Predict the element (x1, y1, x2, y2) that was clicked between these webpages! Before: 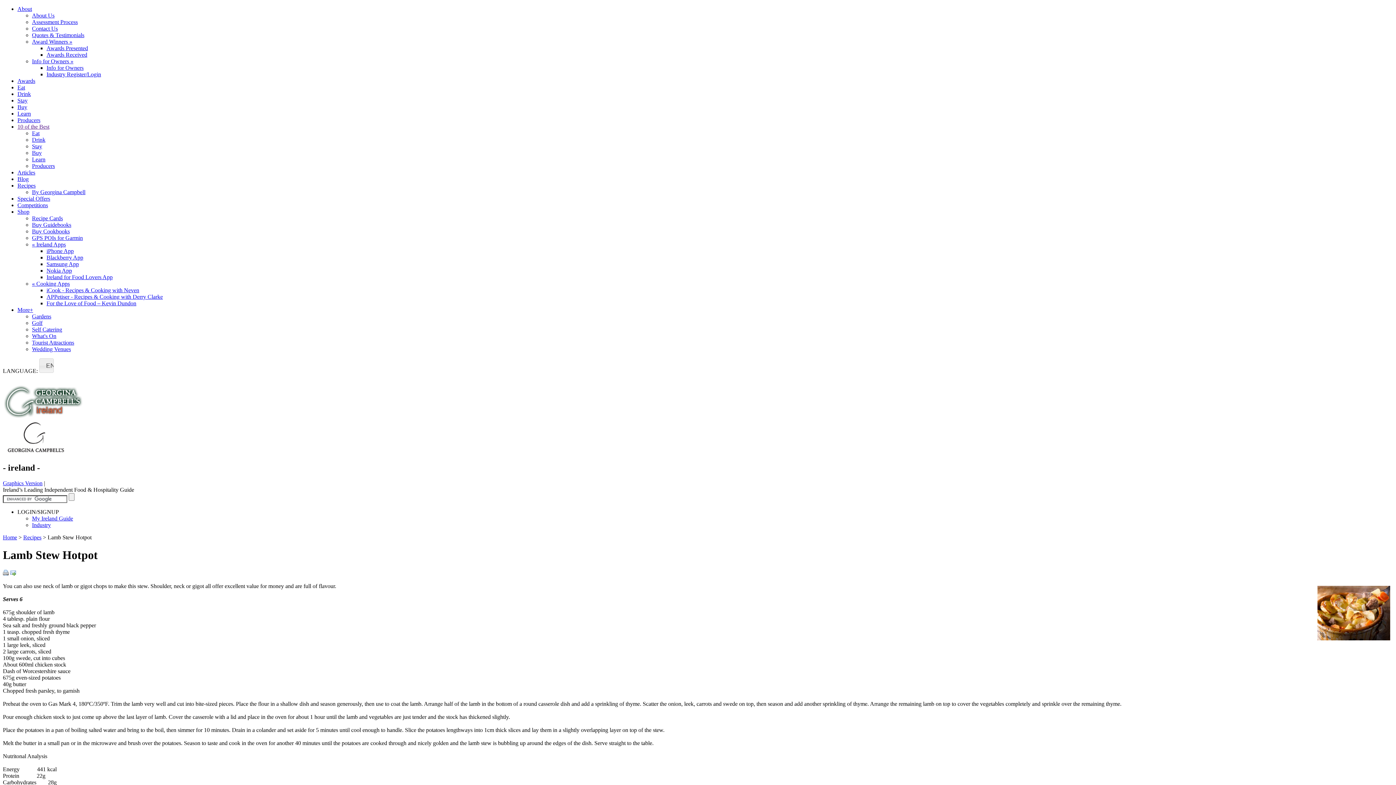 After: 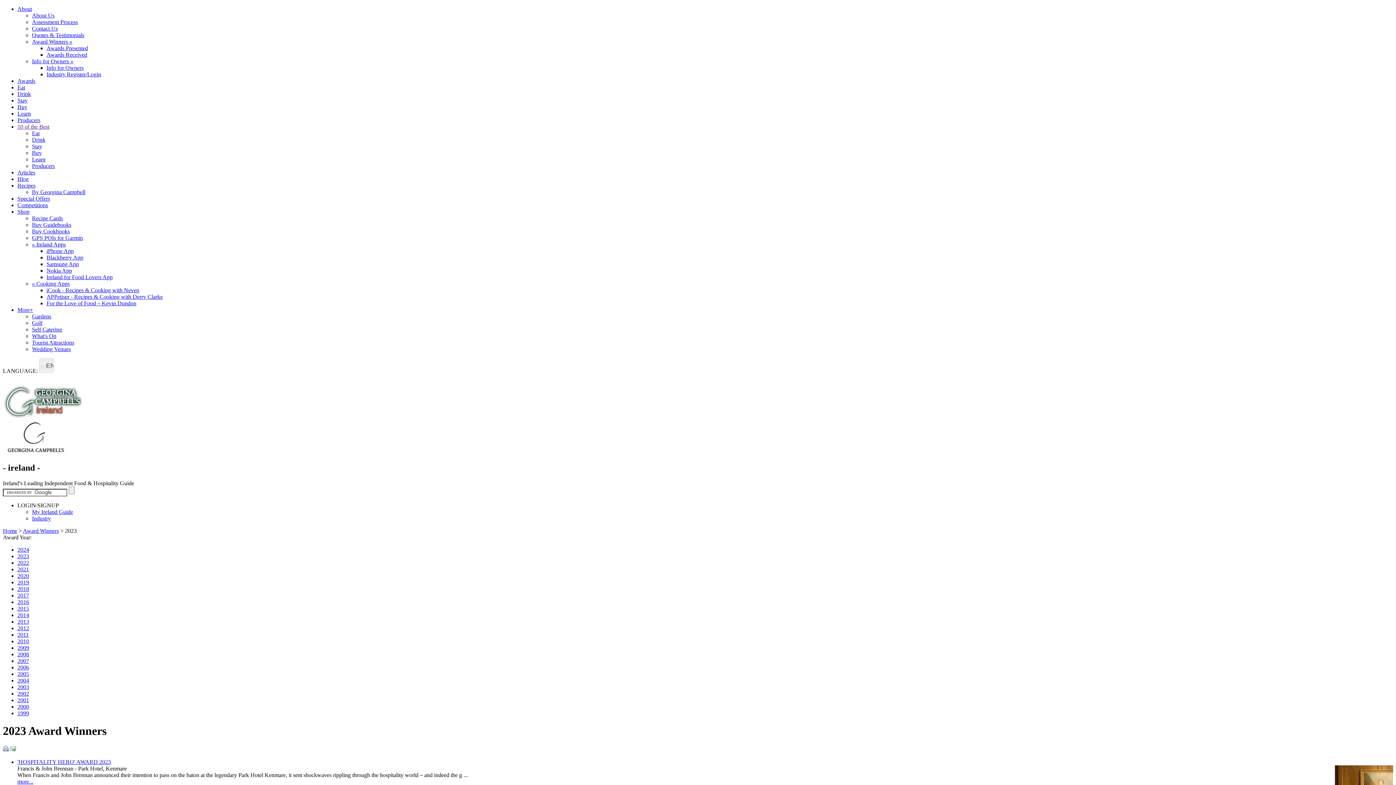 Action: bbox: (46, 45, 88, 51) label: Awards Presented